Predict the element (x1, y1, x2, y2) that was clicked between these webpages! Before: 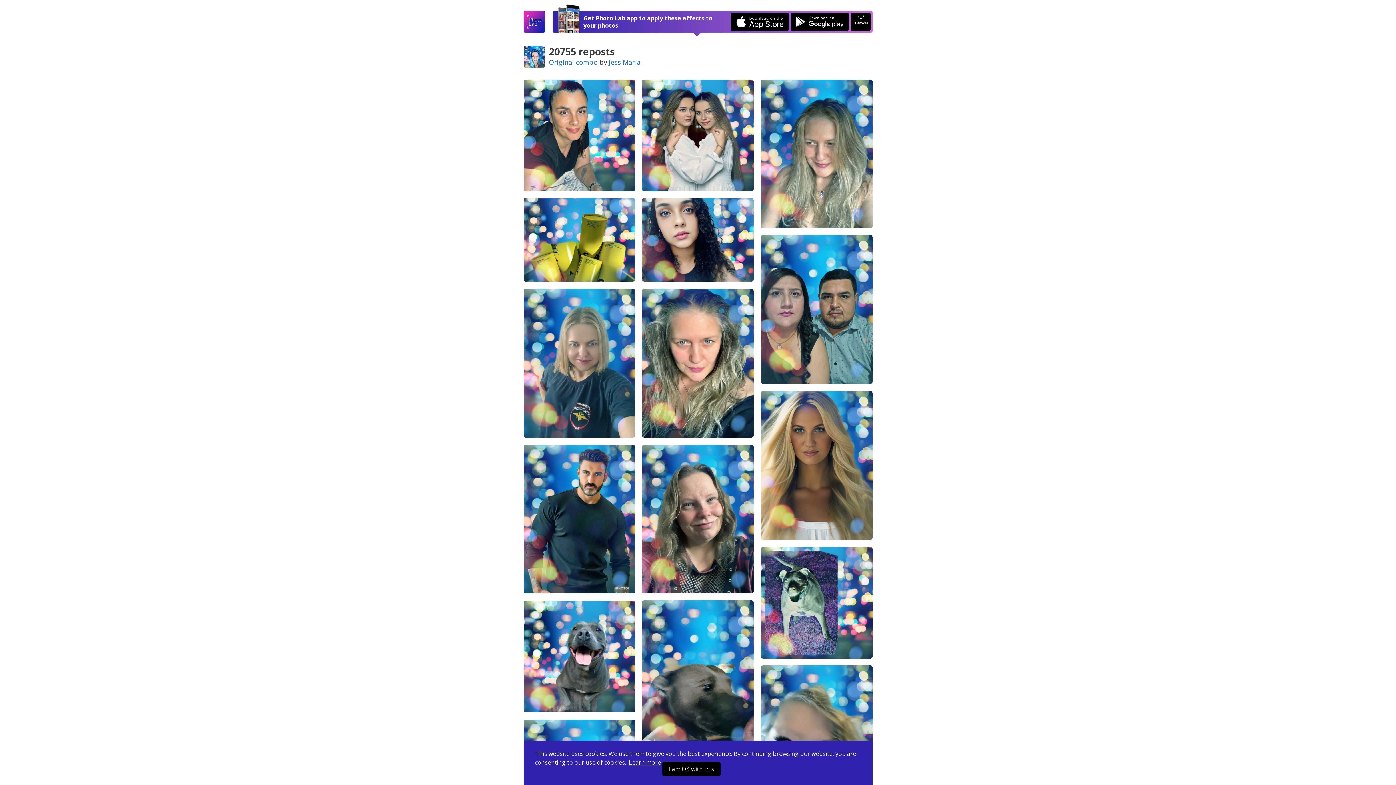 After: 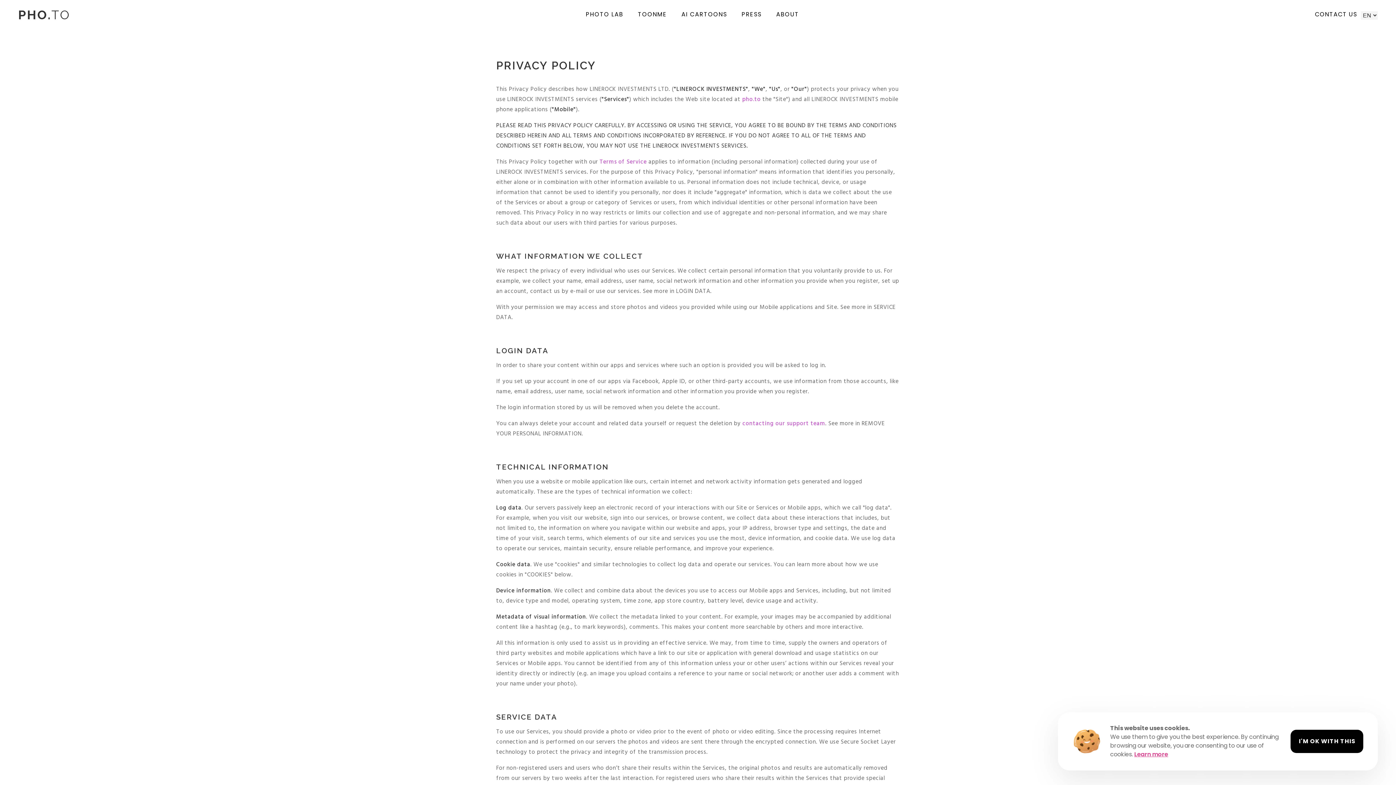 Action: label: Learn more bbox: (629, 758, 661, 766)